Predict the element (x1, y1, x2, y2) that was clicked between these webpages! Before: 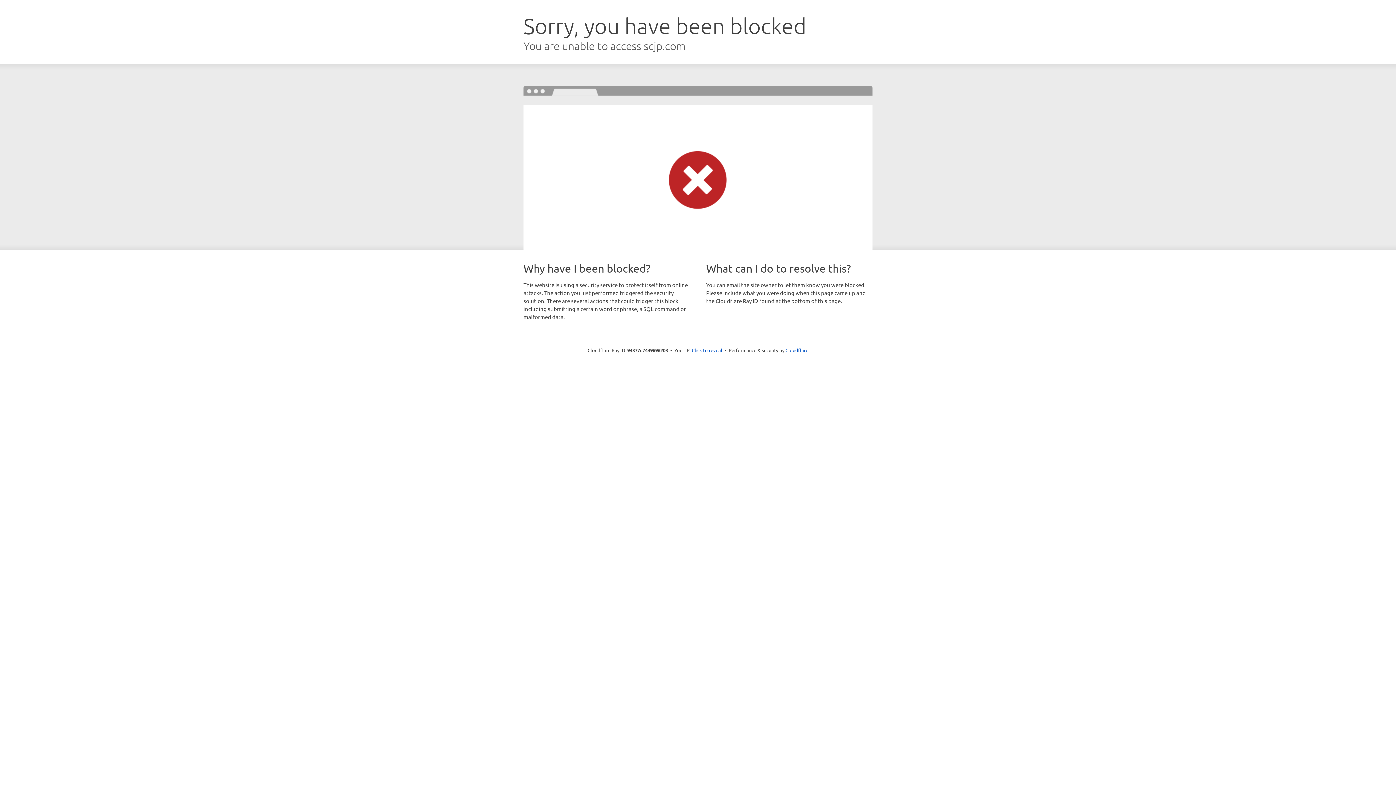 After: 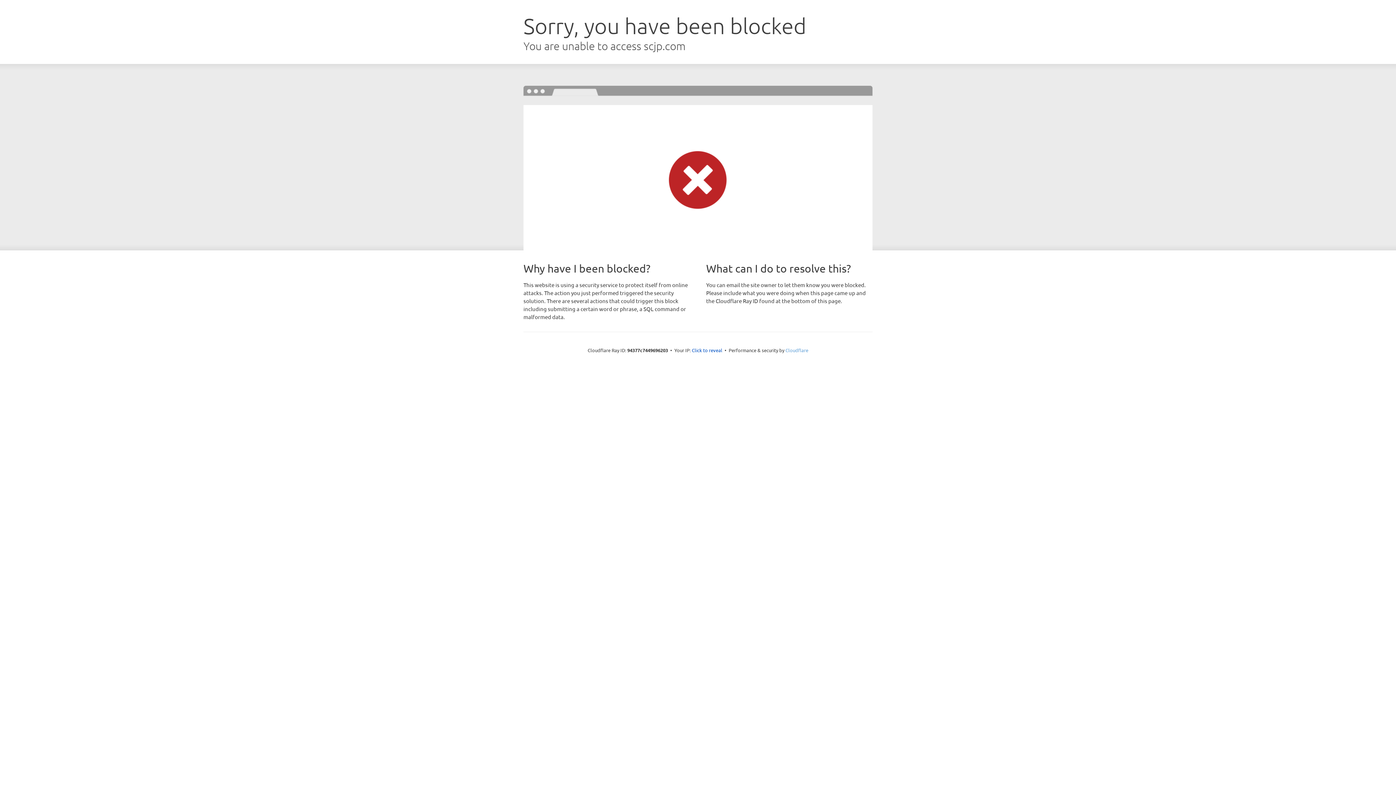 Action: bbox: (785, 347, 808, 353) label: Cloudflare